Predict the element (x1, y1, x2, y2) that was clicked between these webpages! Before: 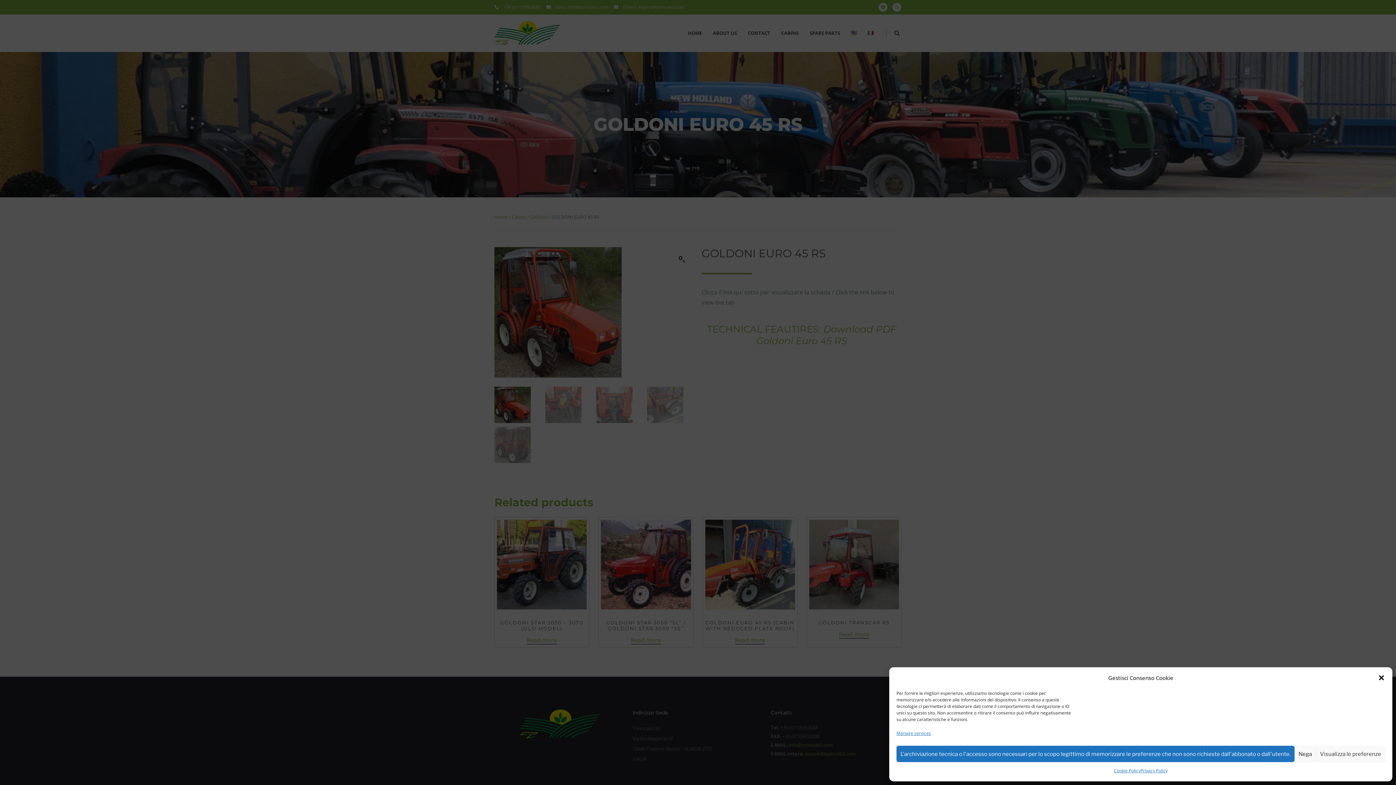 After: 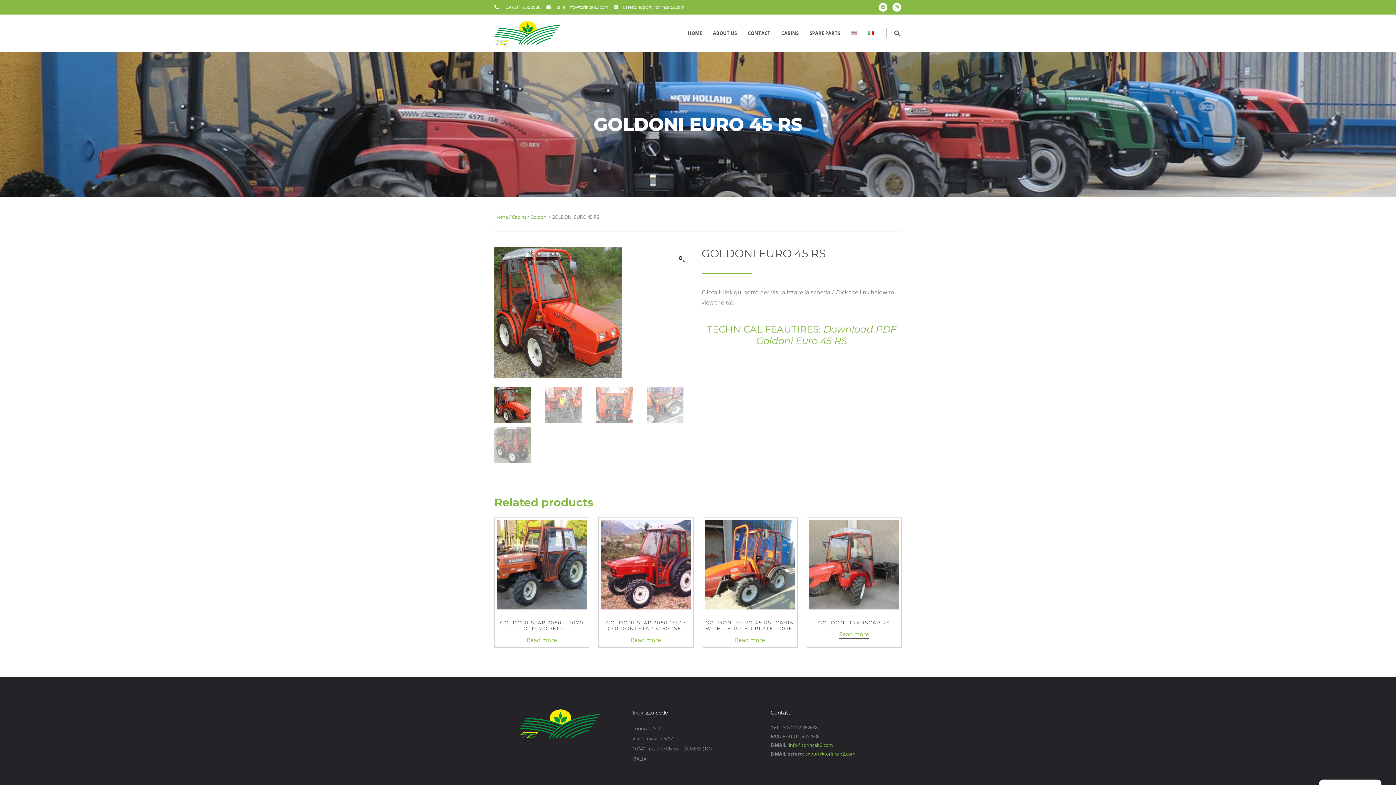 Action: bbox: (1378, 674, 1385, 681) label: Close dialog